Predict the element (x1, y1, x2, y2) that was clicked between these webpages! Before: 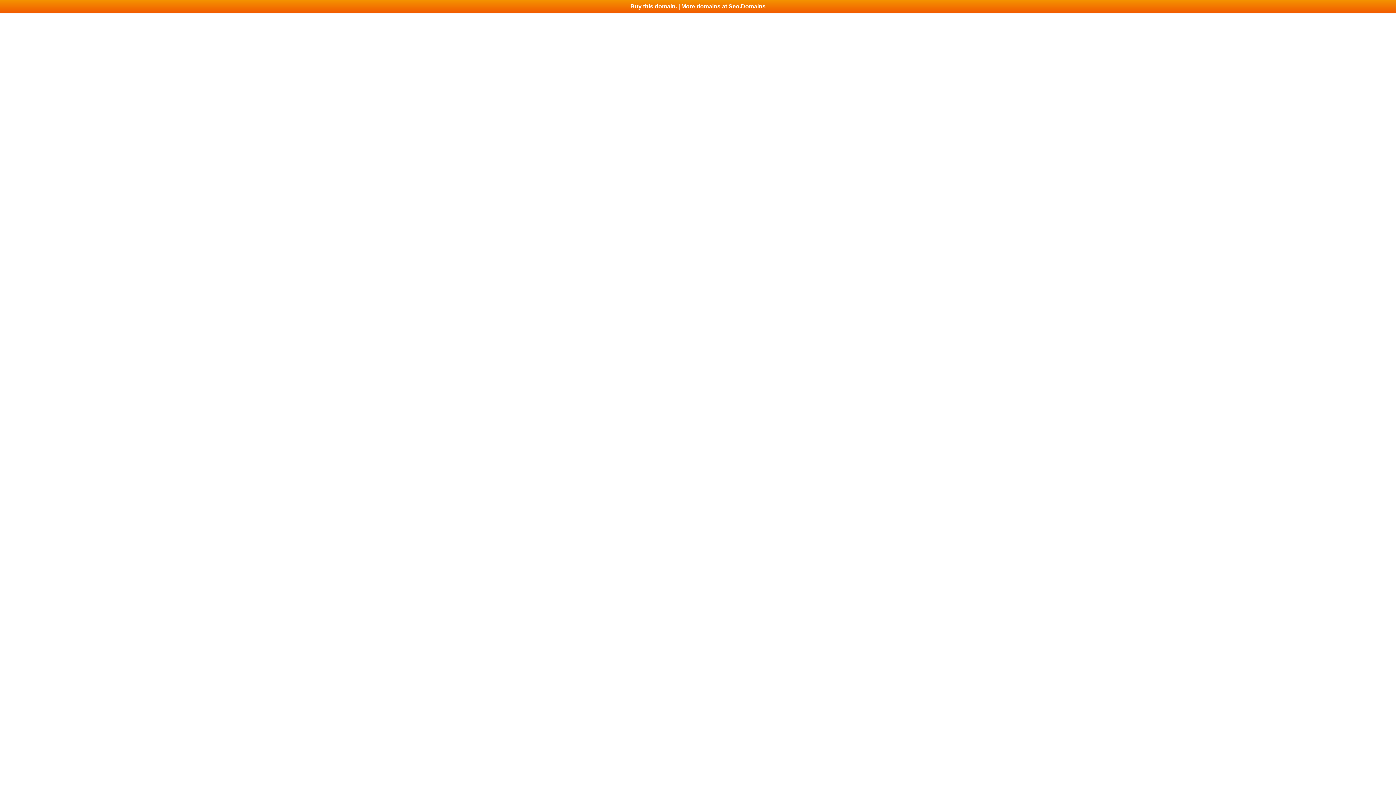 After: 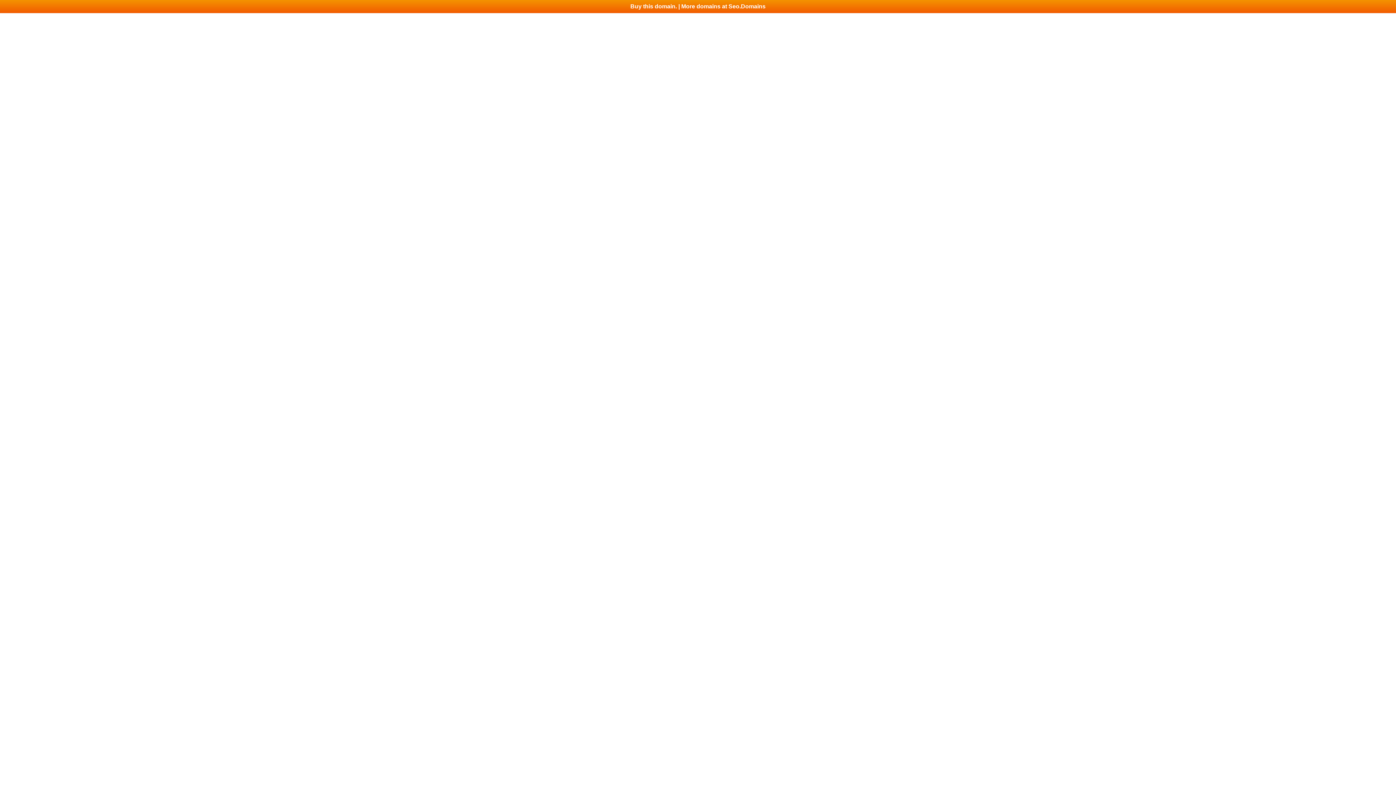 Action: label: Buy this domain. | More domains at Seo.Domains bbox: (0, 0, 1396, 13)